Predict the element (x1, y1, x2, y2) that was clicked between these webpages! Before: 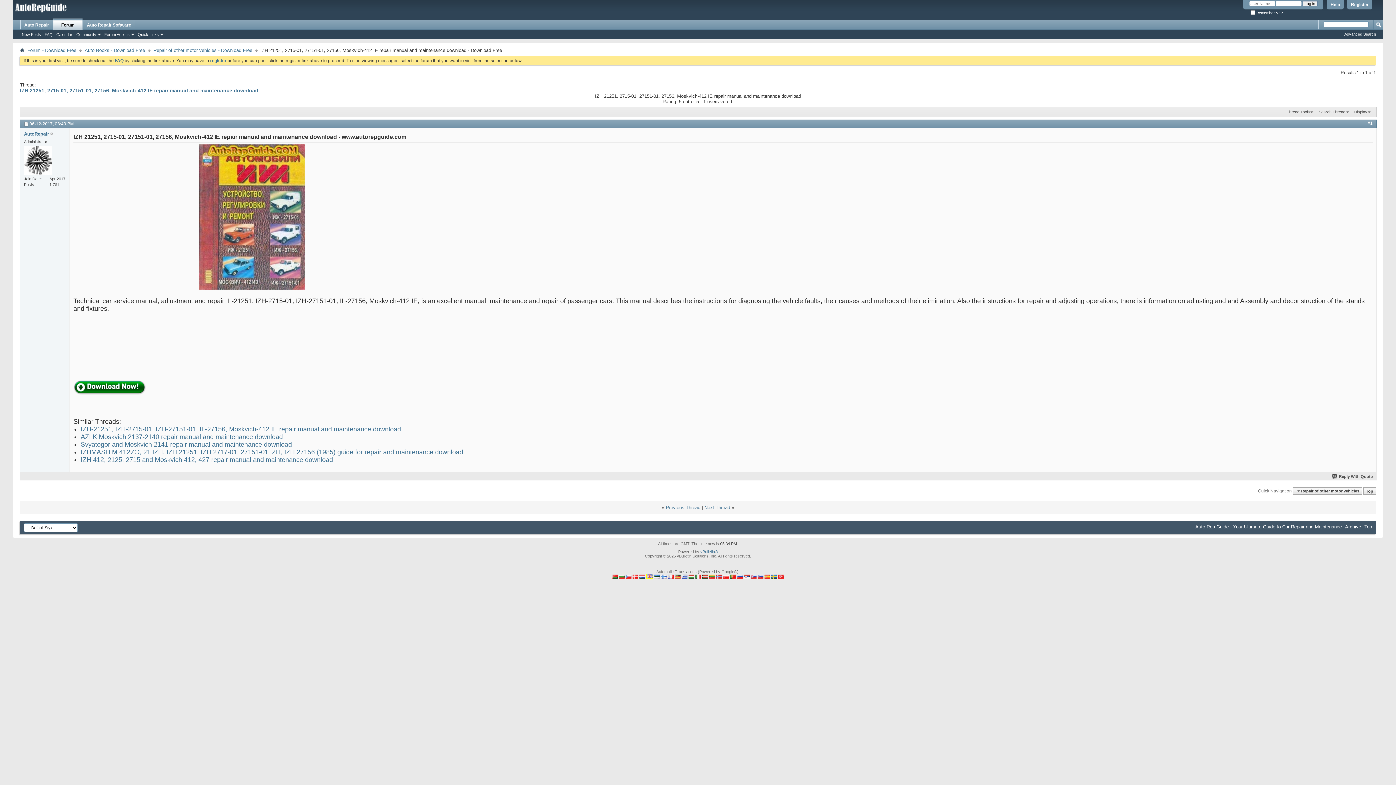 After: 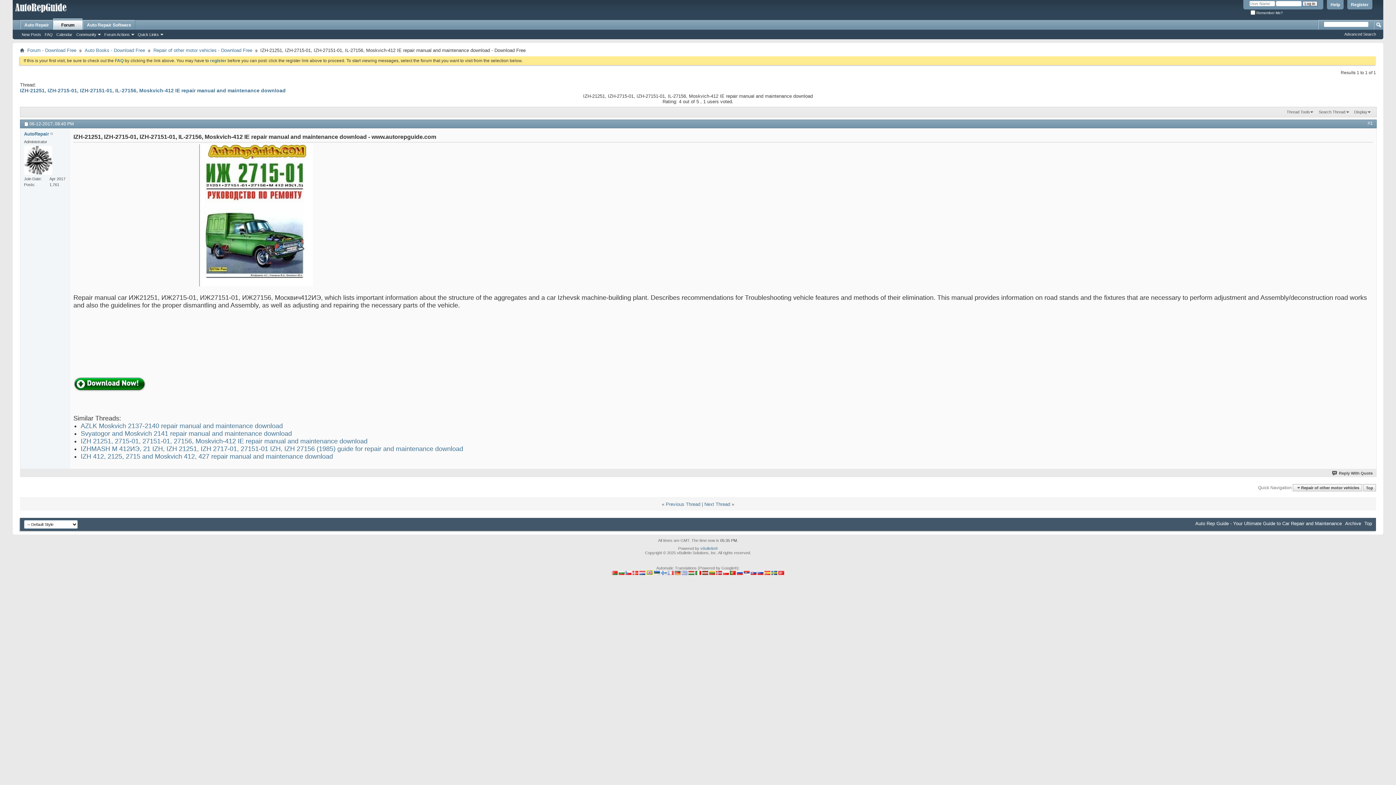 Action: bbox: (80, 425, 401, 433) label: IZH-21251, IZH-2715-01, IZH-27151-01, IL-27156, Moskvich-412 IE repair manual and maintenance download